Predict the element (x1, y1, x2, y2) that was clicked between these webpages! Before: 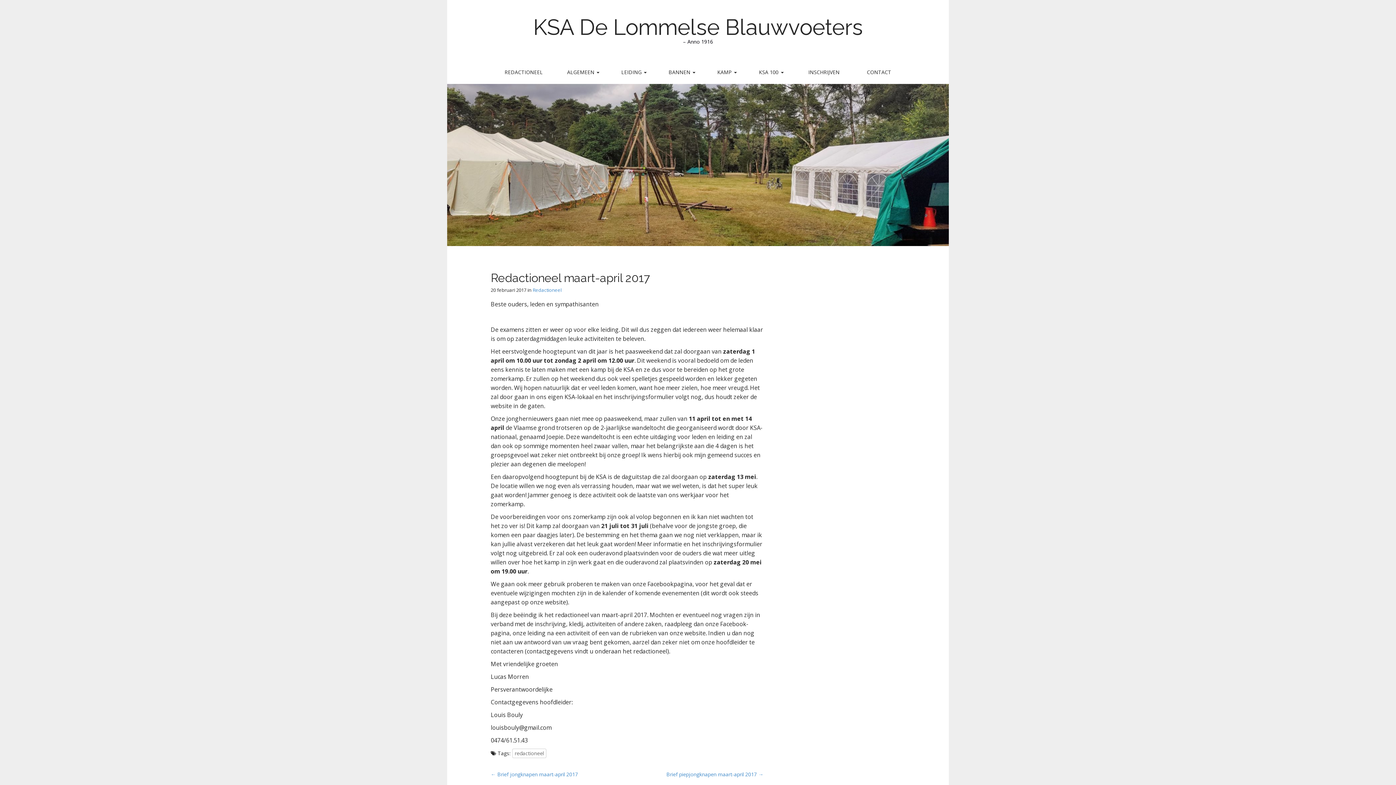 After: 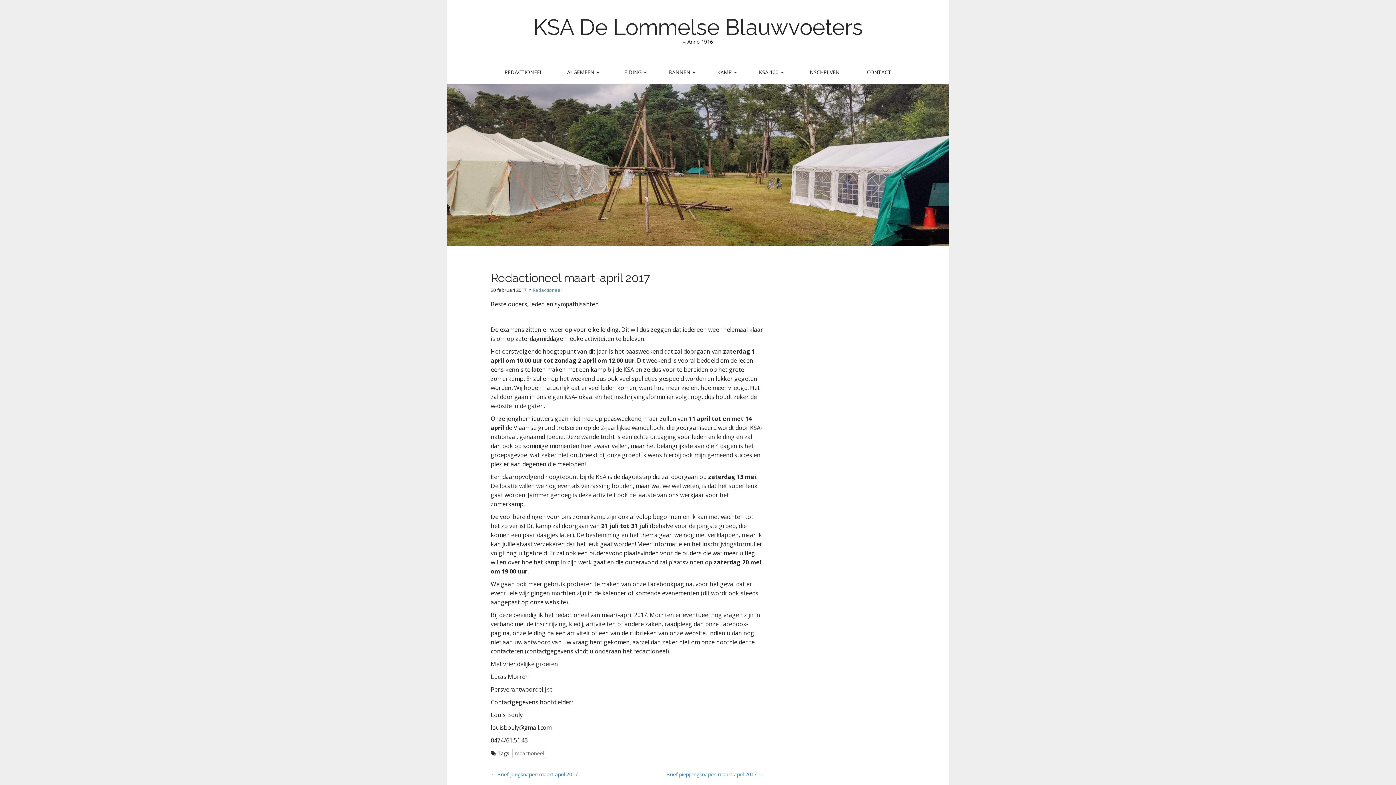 Action: bbox: (490, 286, 526, 293) label: 20 februari 2017